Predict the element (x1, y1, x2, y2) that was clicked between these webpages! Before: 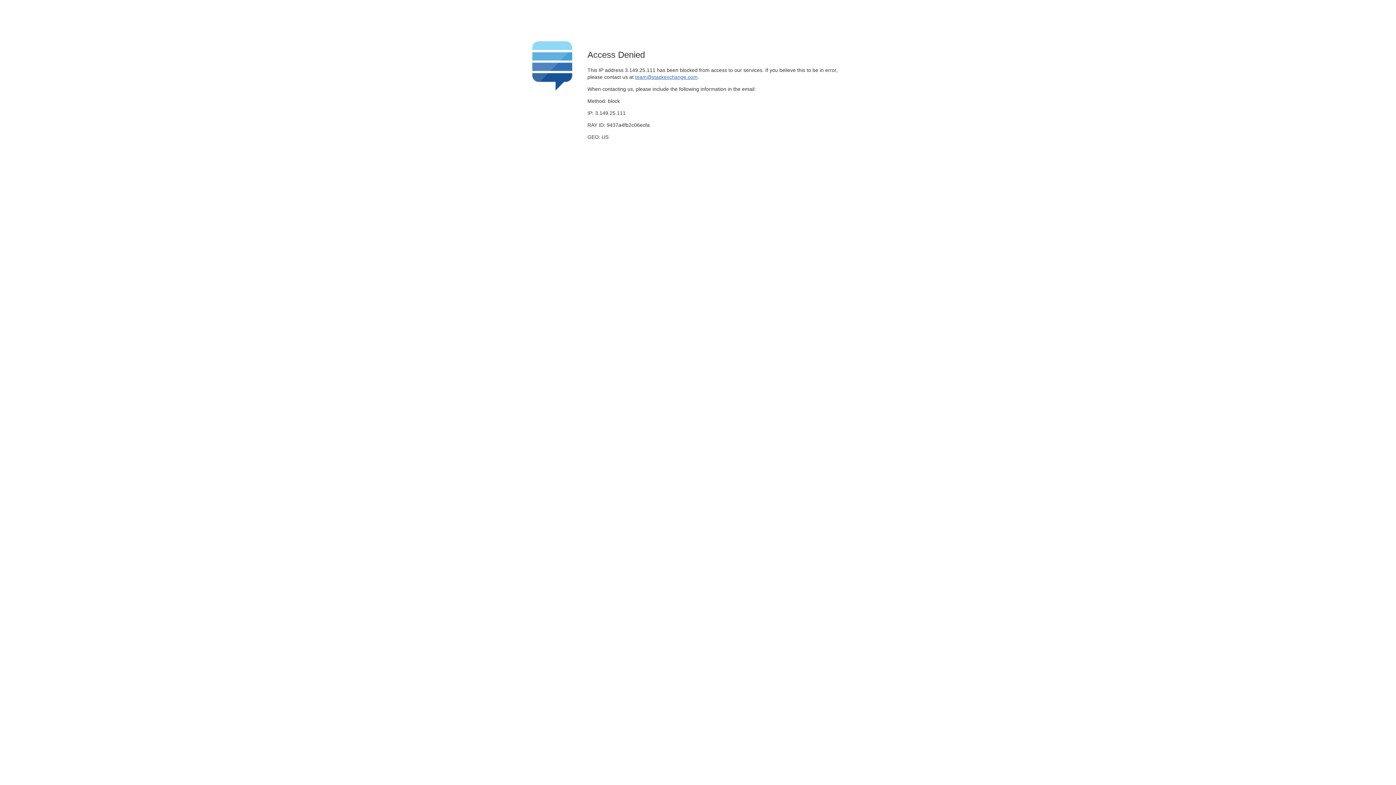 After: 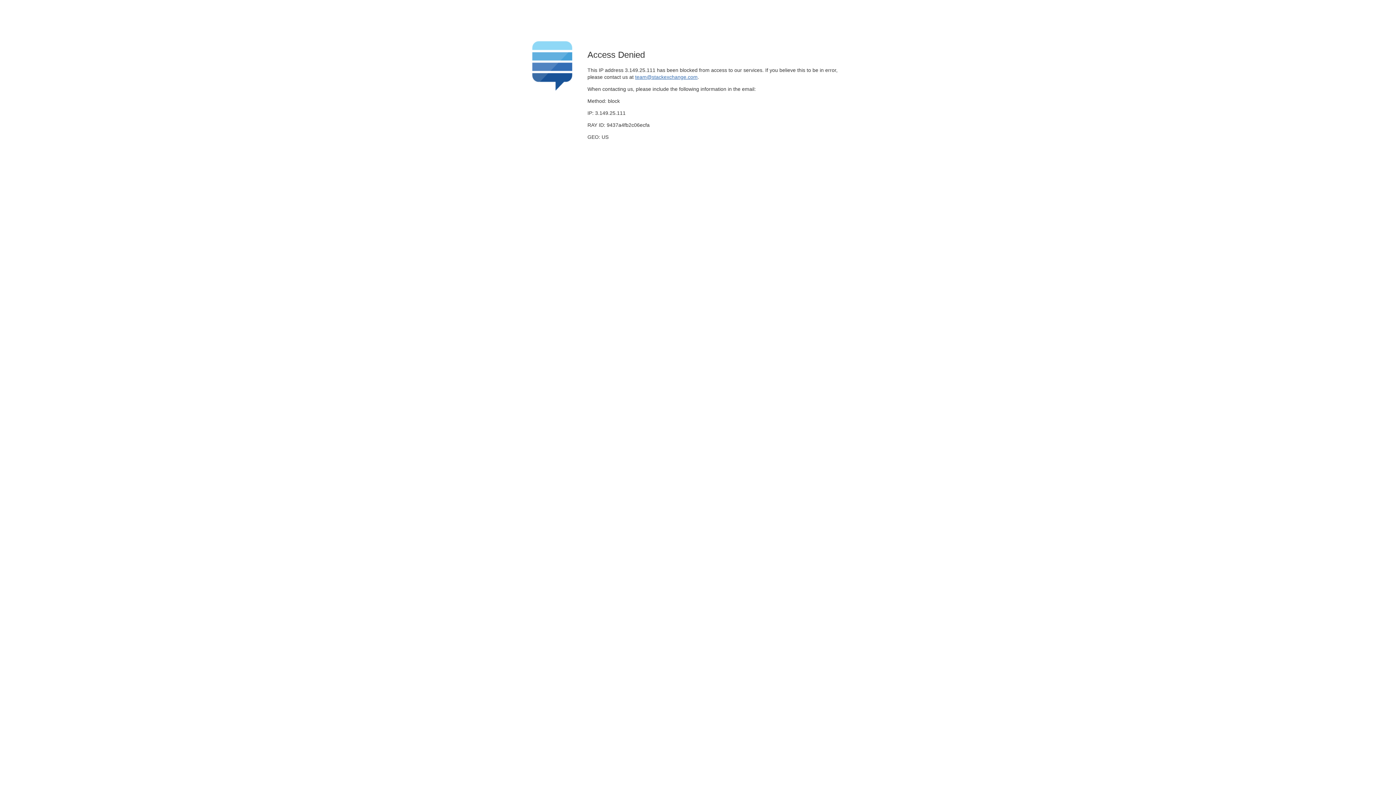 Action: label: team@stackexchange.com bbox: (635, 74, 697, 79)